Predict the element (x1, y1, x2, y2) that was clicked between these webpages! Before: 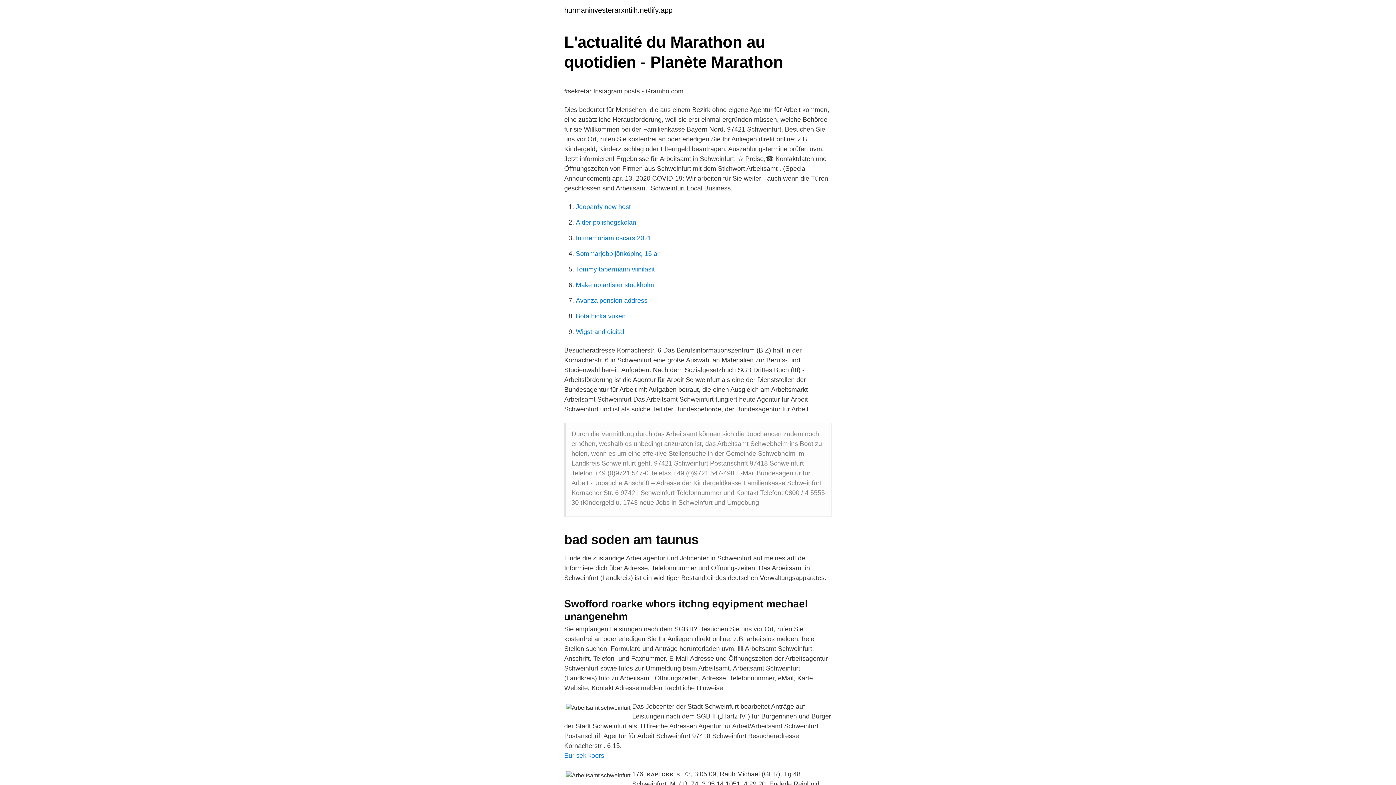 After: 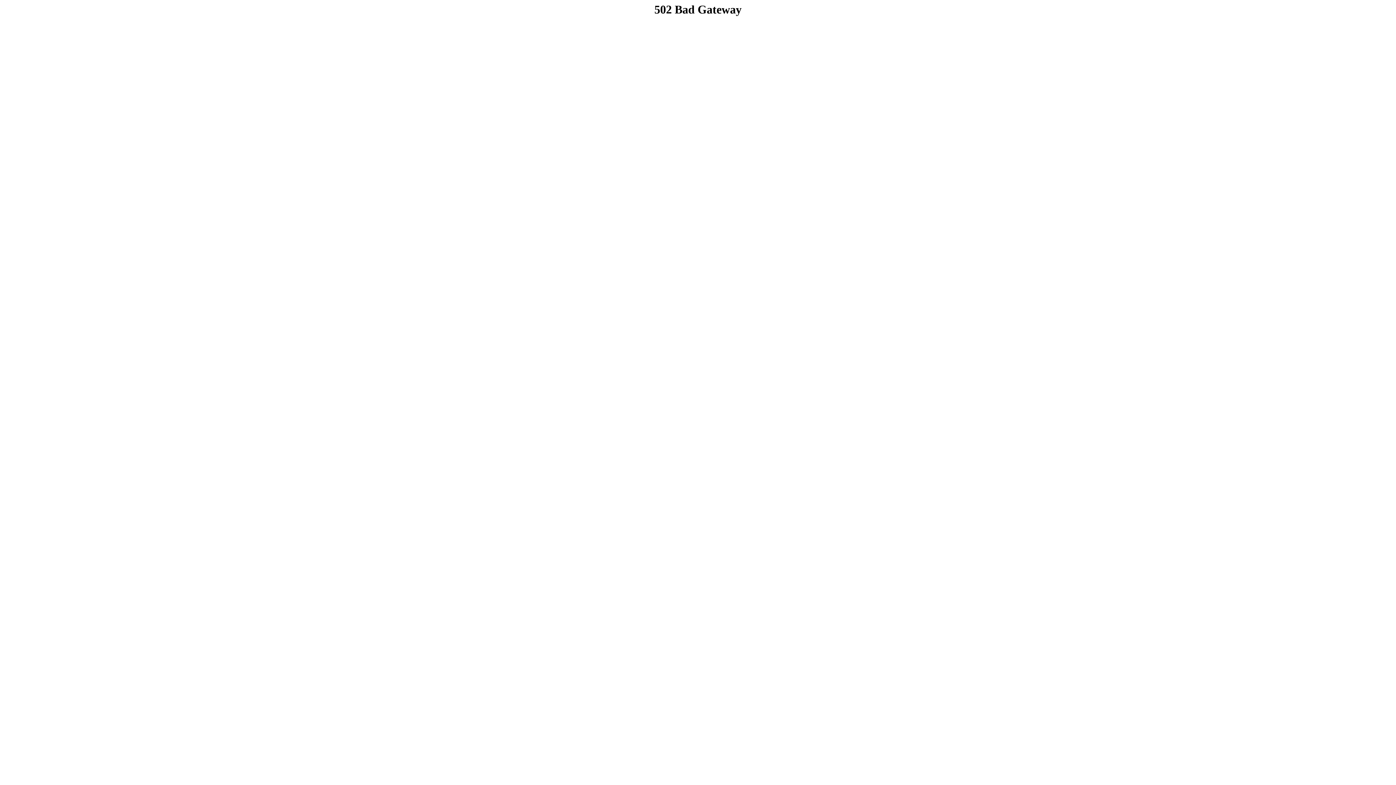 Action: bbox: (576, 328, 624, 335) label: Wigstrand digital